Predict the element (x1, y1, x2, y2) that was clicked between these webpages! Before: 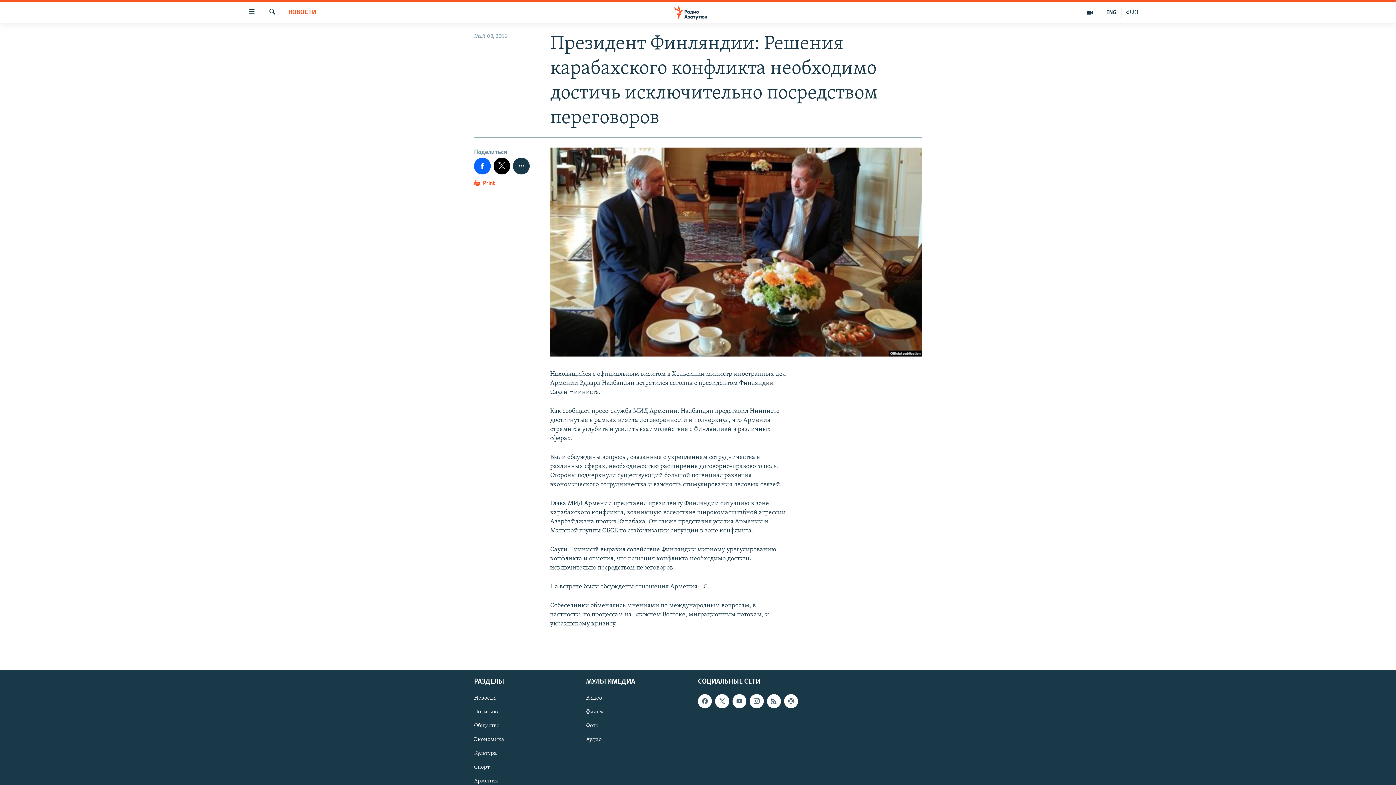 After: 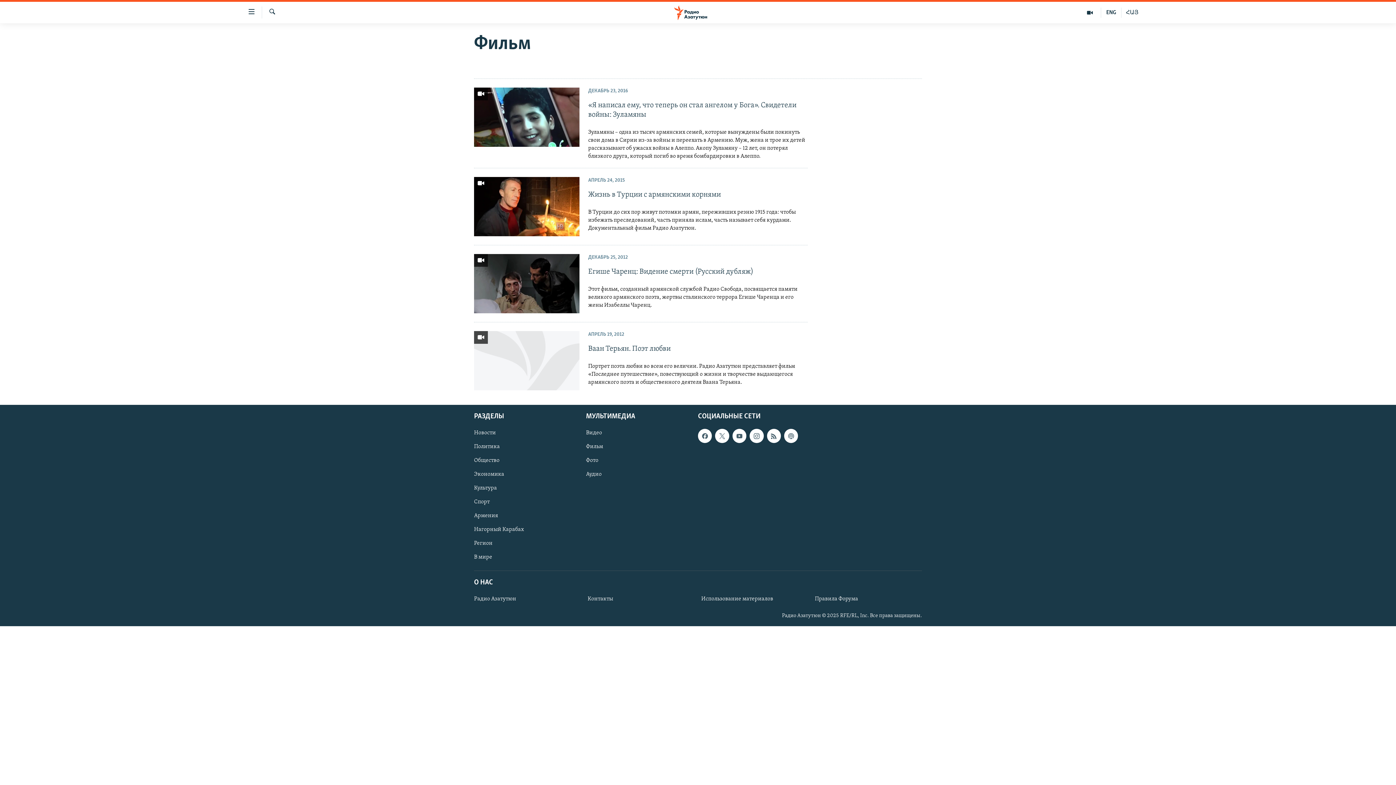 Action: label: Фильм bbox: (586, 708, 693, 716)